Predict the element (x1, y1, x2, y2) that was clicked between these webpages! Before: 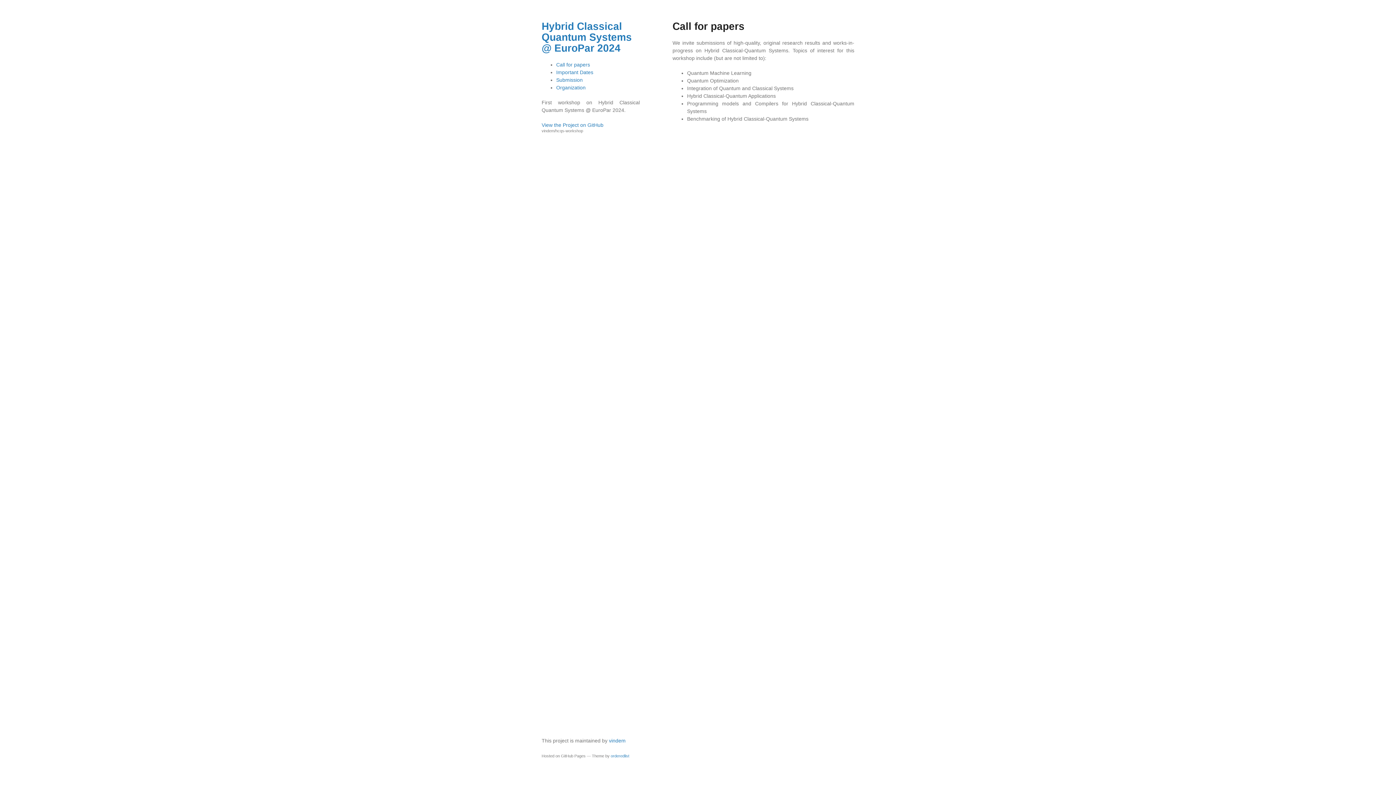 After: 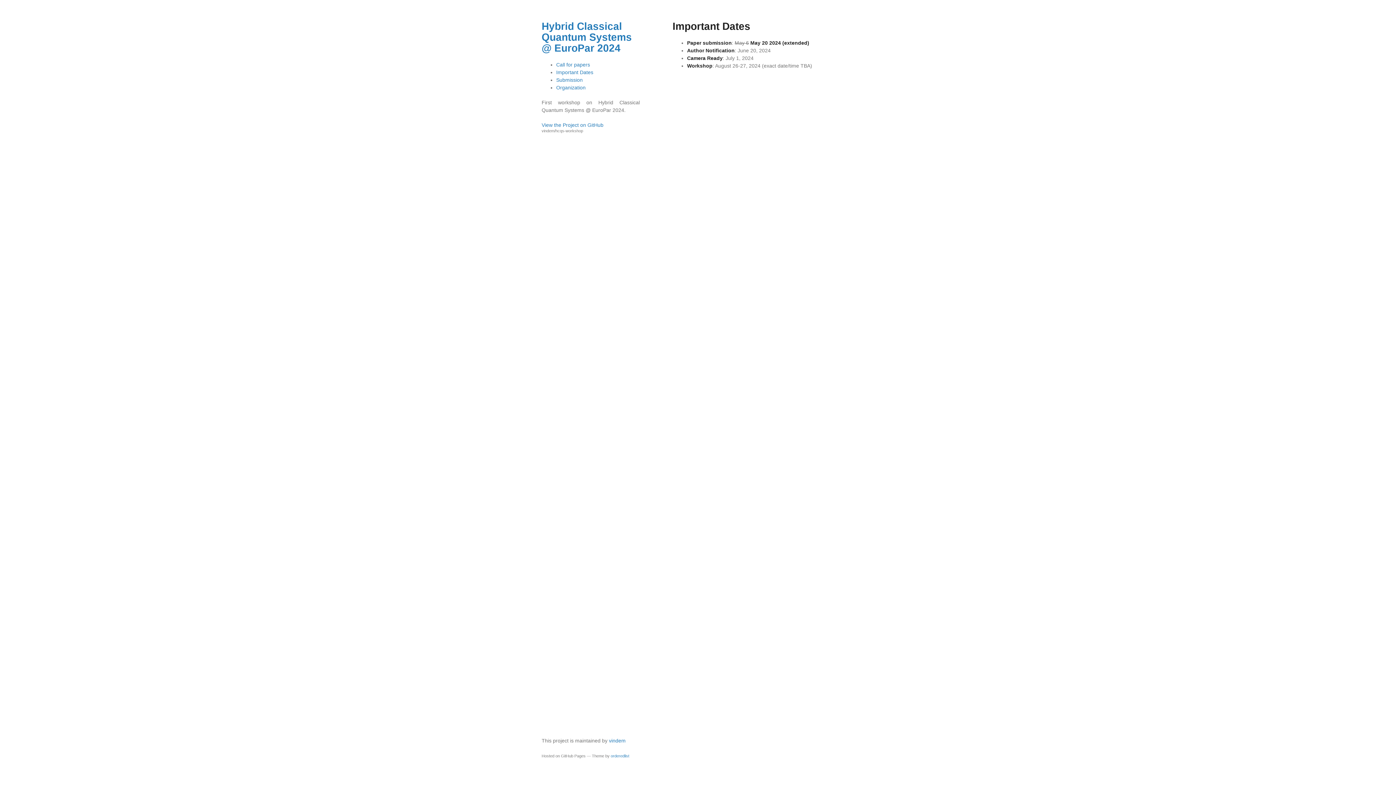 Action: bbox: (556, 69, 593, 75) label: Important Dates